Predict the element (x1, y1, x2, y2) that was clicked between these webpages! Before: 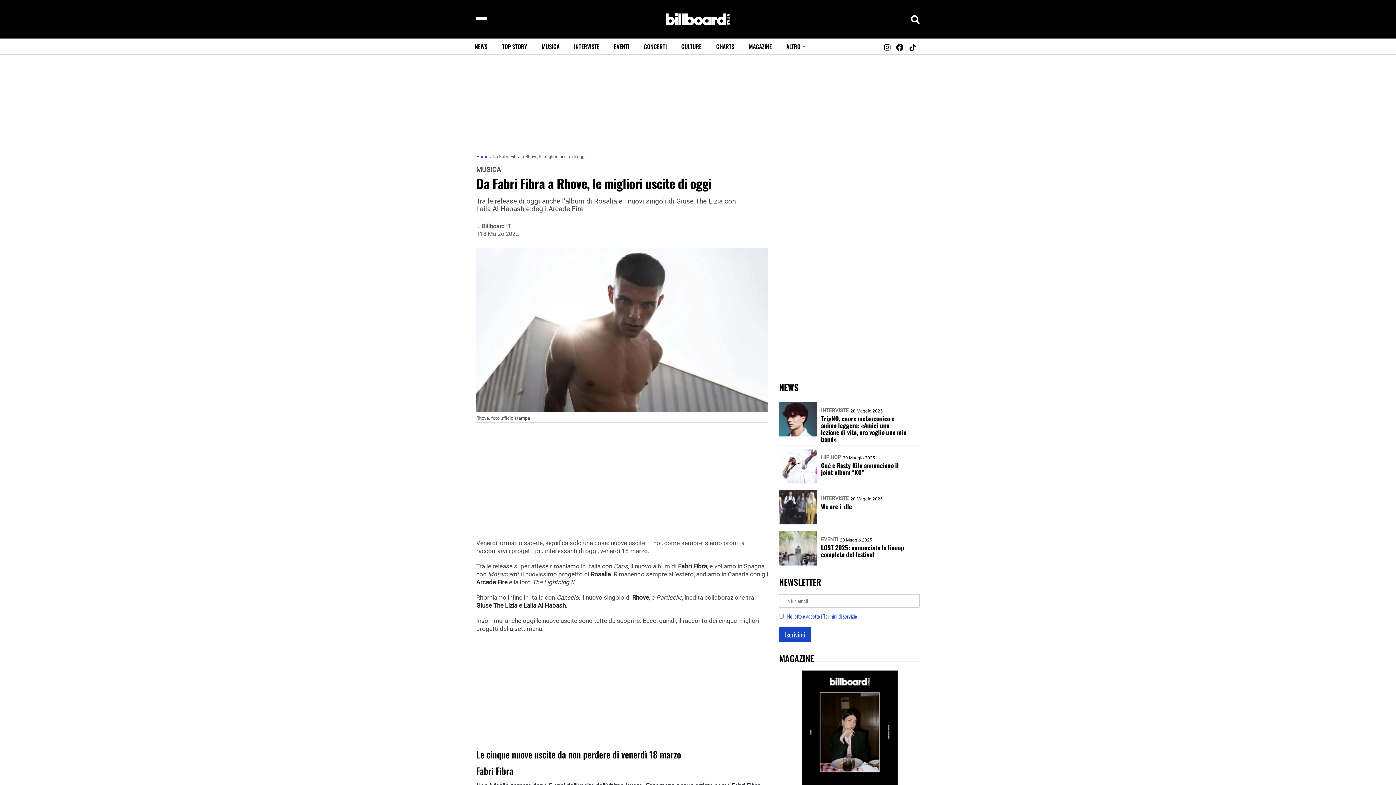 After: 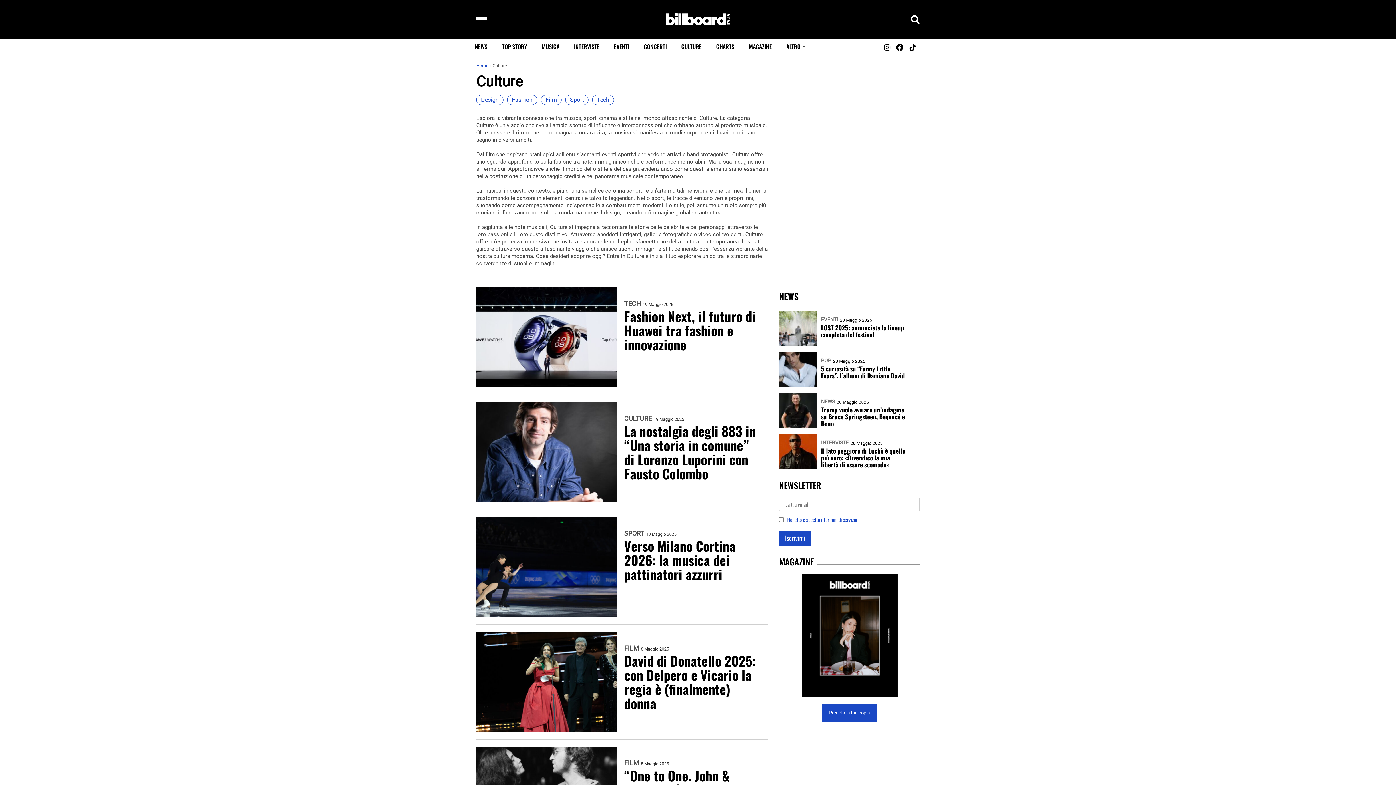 Action: label: CULTURE bbox: (674, 38, 708, 54)